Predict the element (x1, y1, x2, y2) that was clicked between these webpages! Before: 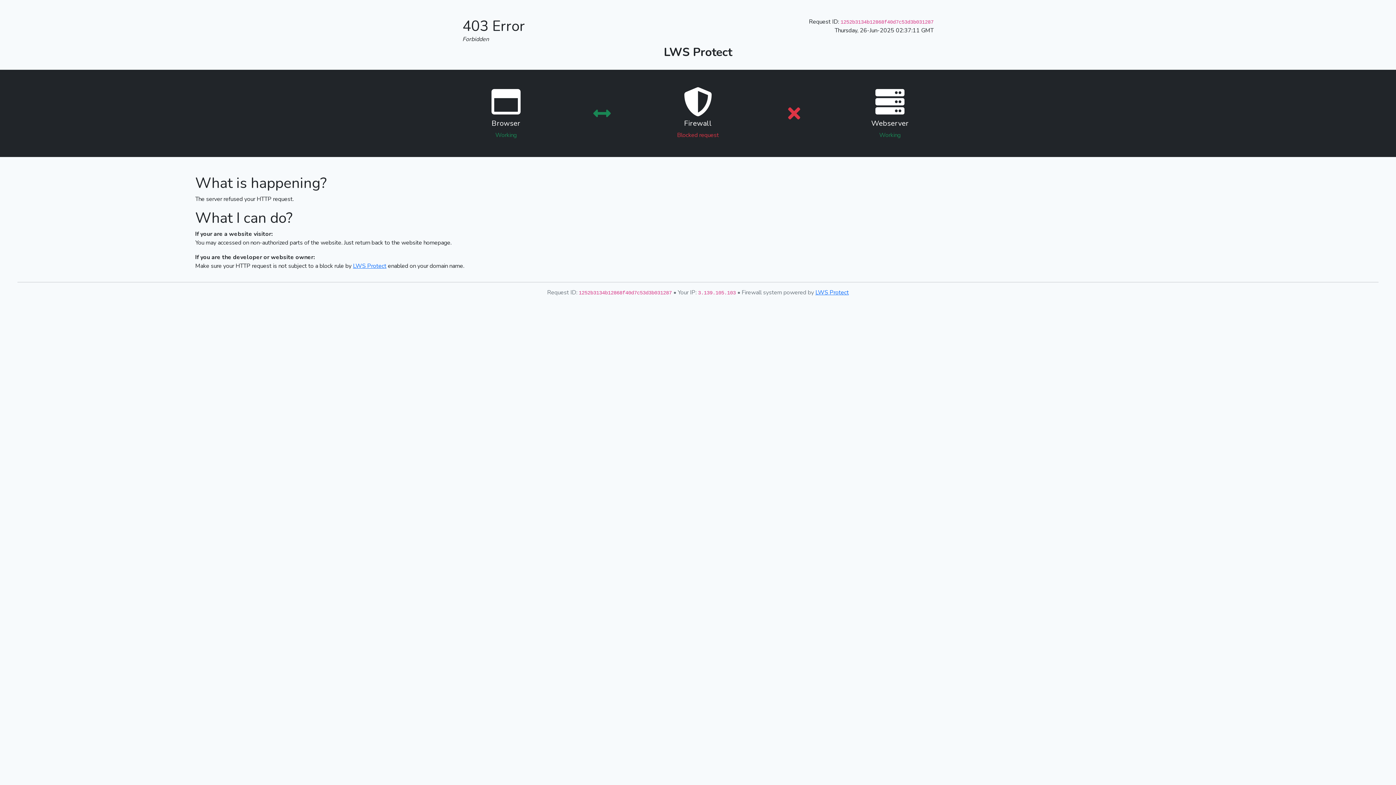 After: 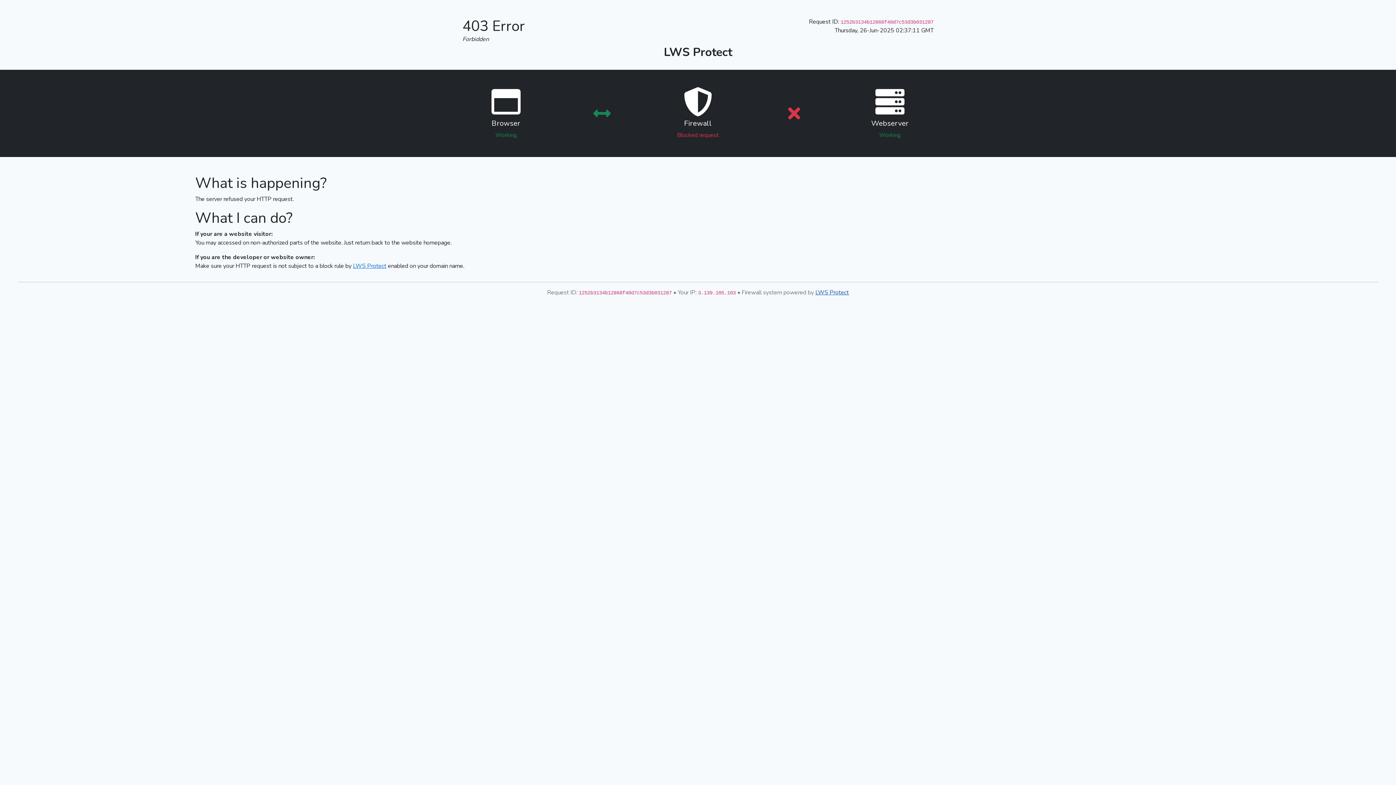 Action: bbox: (815, 288, 849, 296) label: LWS Protect